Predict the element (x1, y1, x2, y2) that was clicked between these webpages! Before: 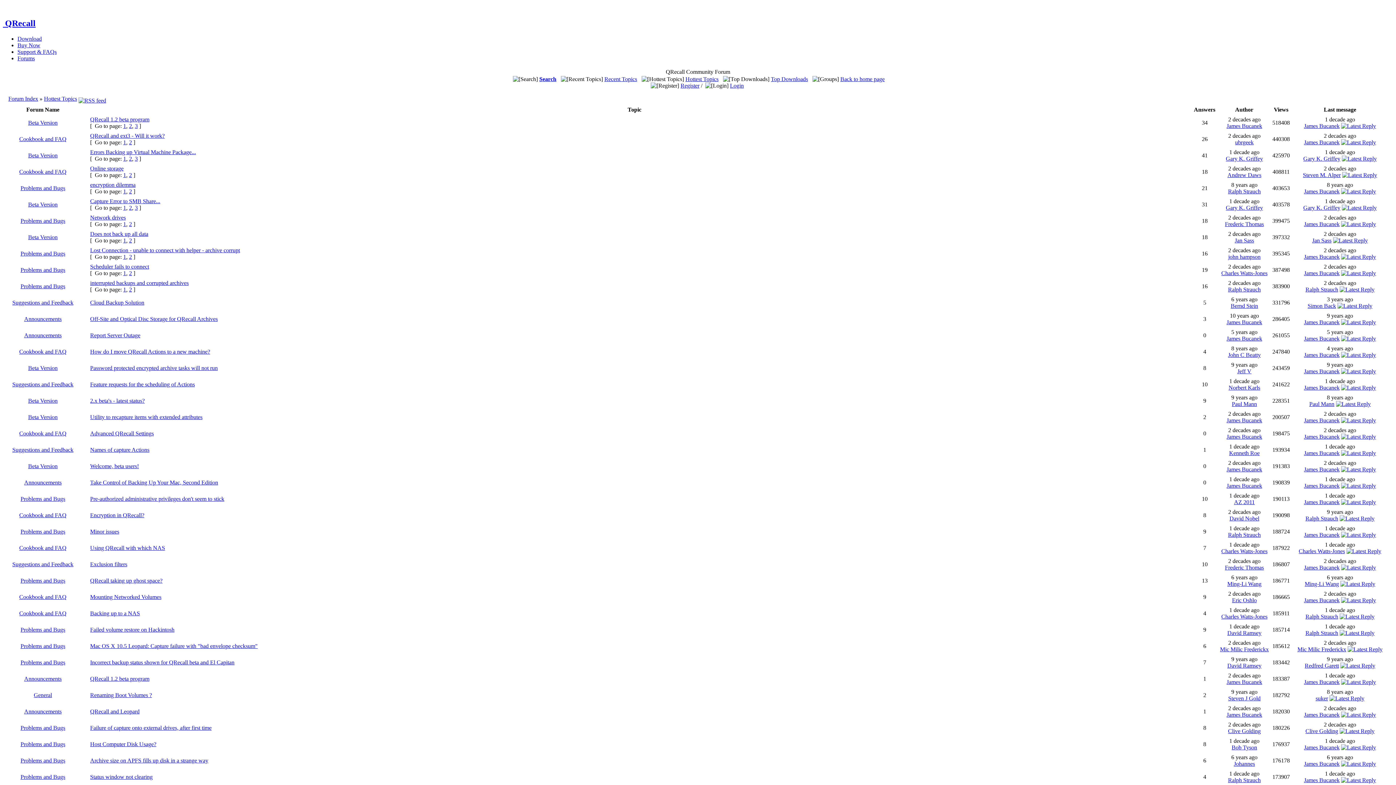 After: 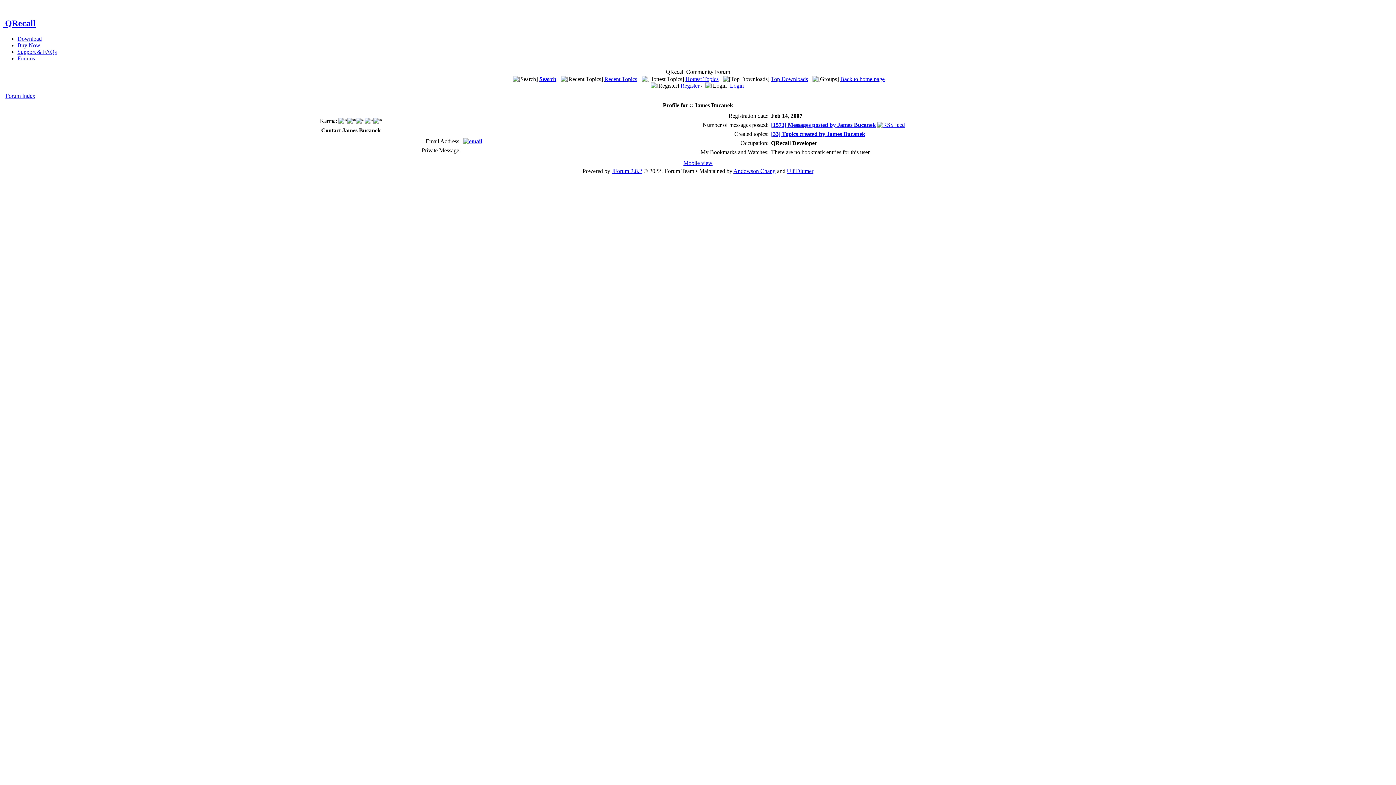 Action: bbox: (1304, 466, 1340, 472) label: James Bucanek